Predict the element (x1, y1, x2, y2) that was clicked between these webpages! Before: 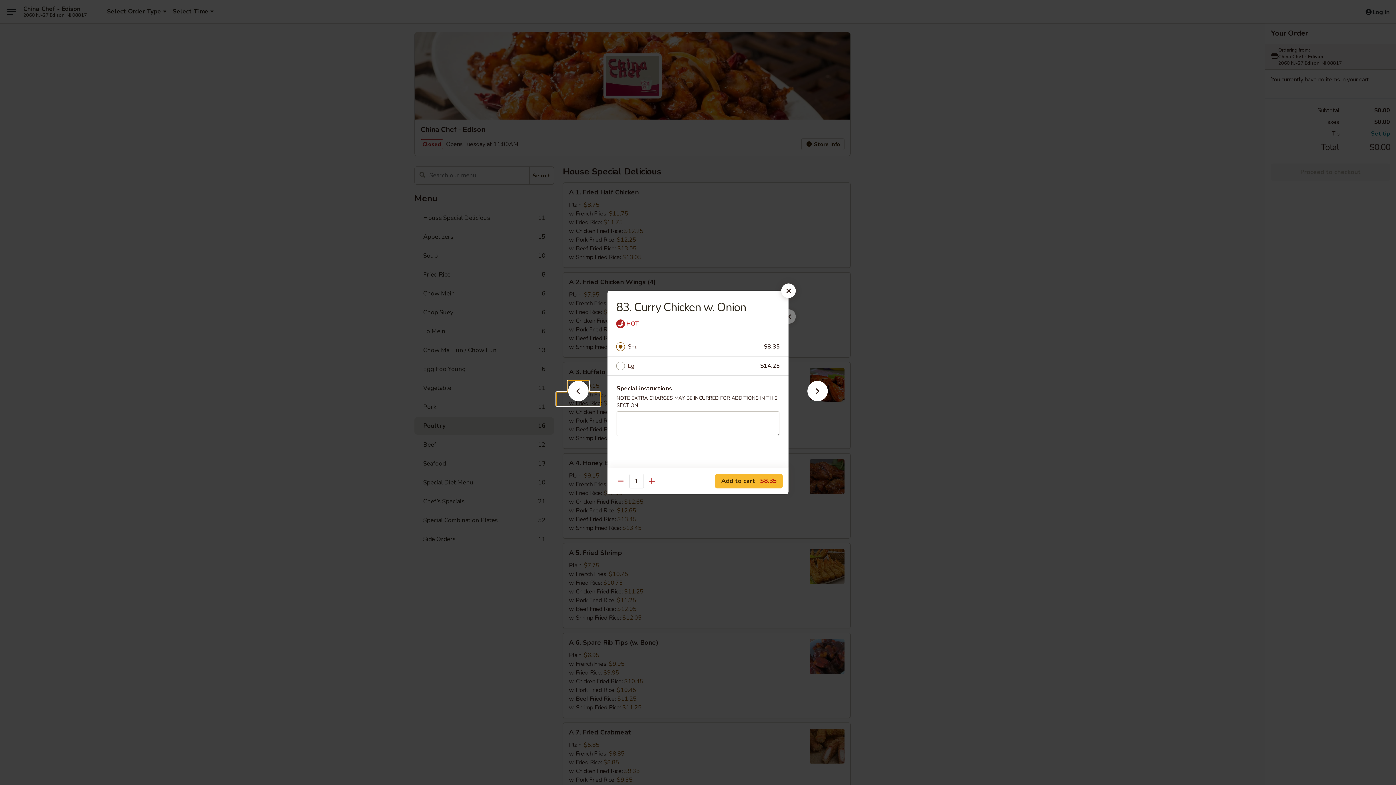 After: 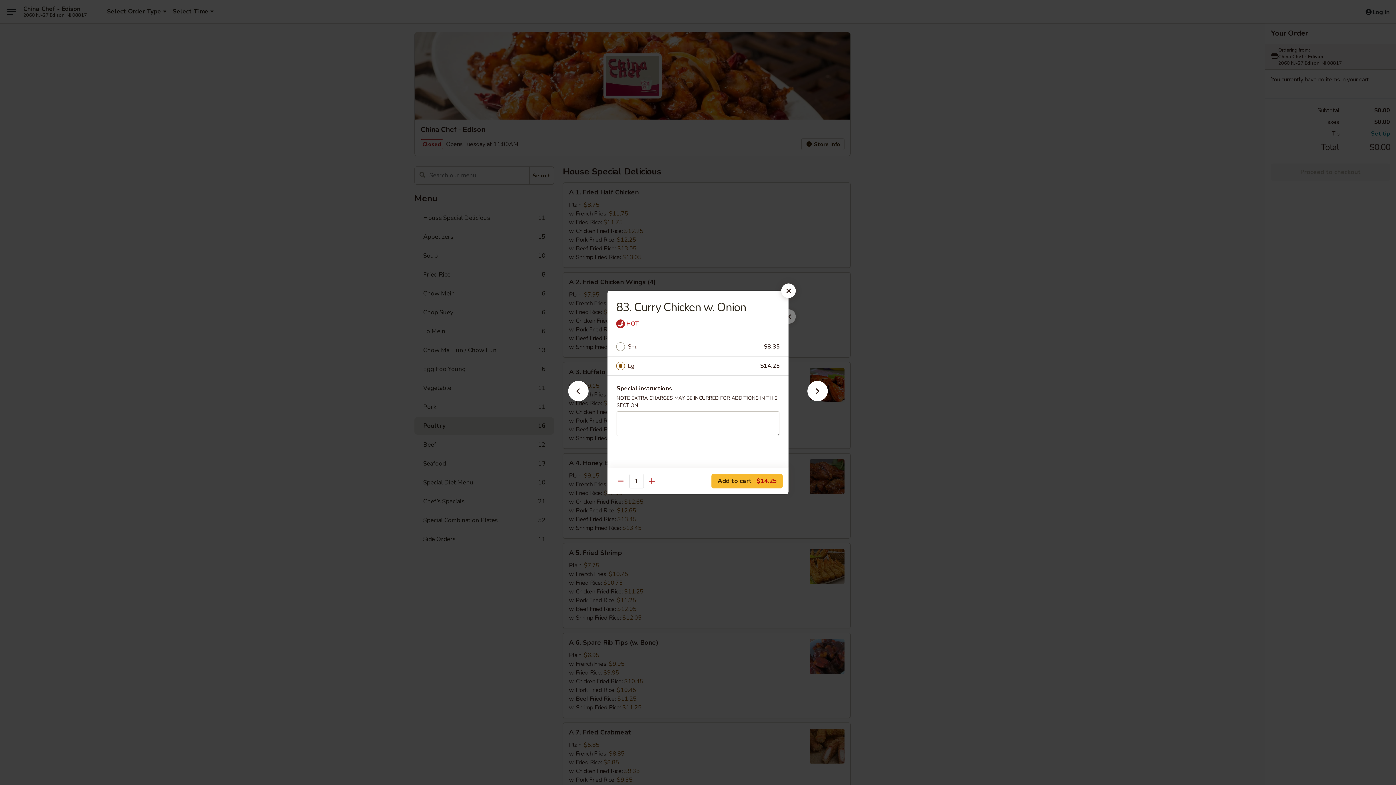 Action: bbox: (628, 361, 760, 371) label: Lg.